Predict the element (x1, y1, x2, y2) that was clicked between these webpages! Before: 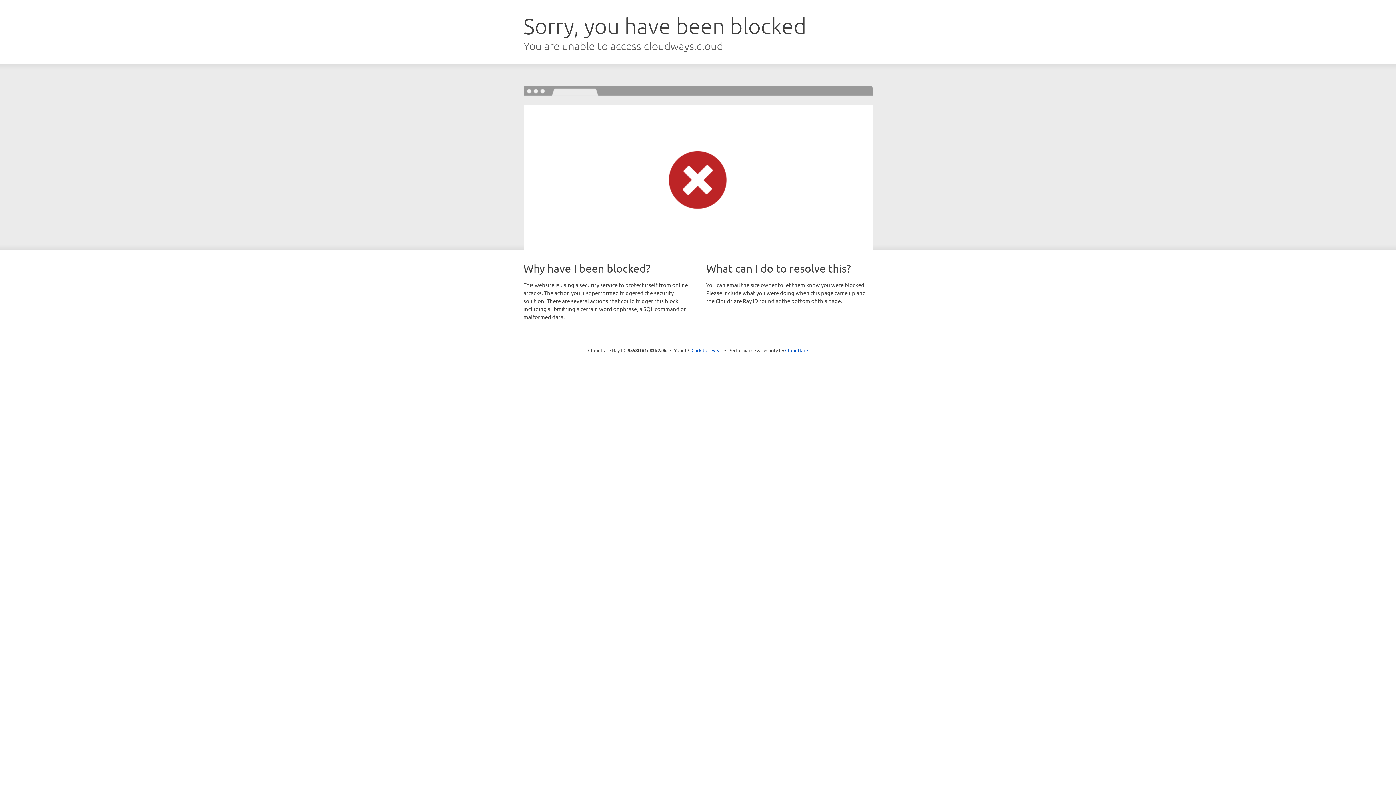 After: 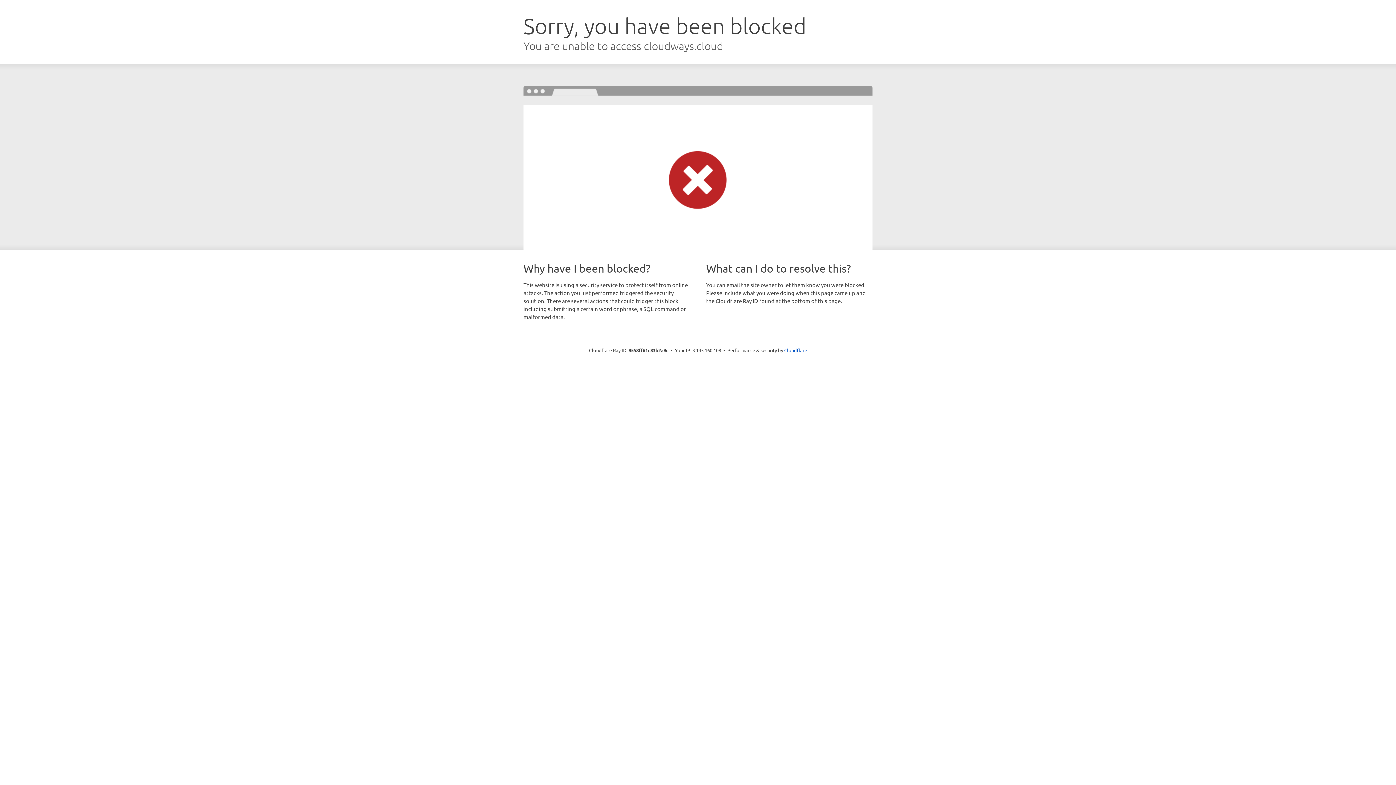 Action: bbox: (691, 346, 722, 353) label: Click to reveal